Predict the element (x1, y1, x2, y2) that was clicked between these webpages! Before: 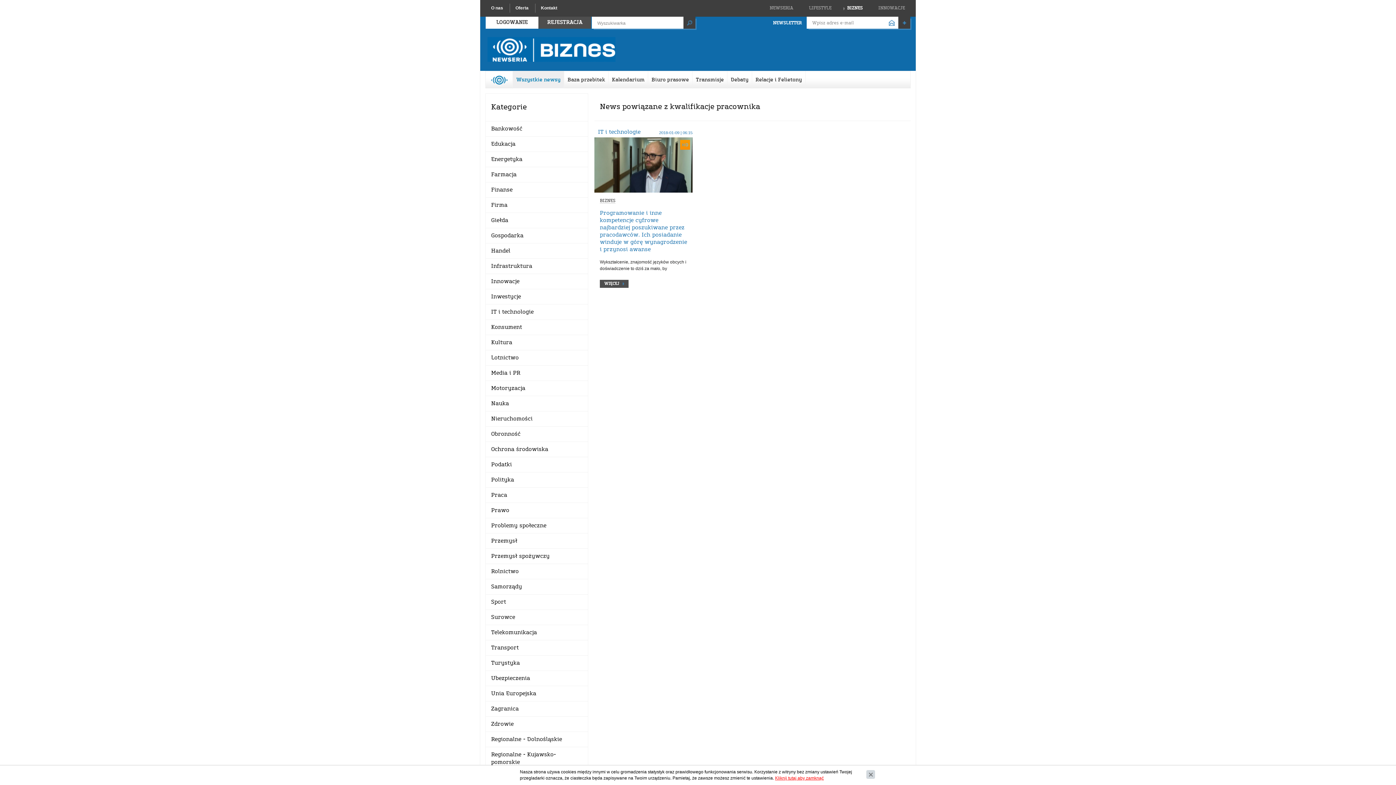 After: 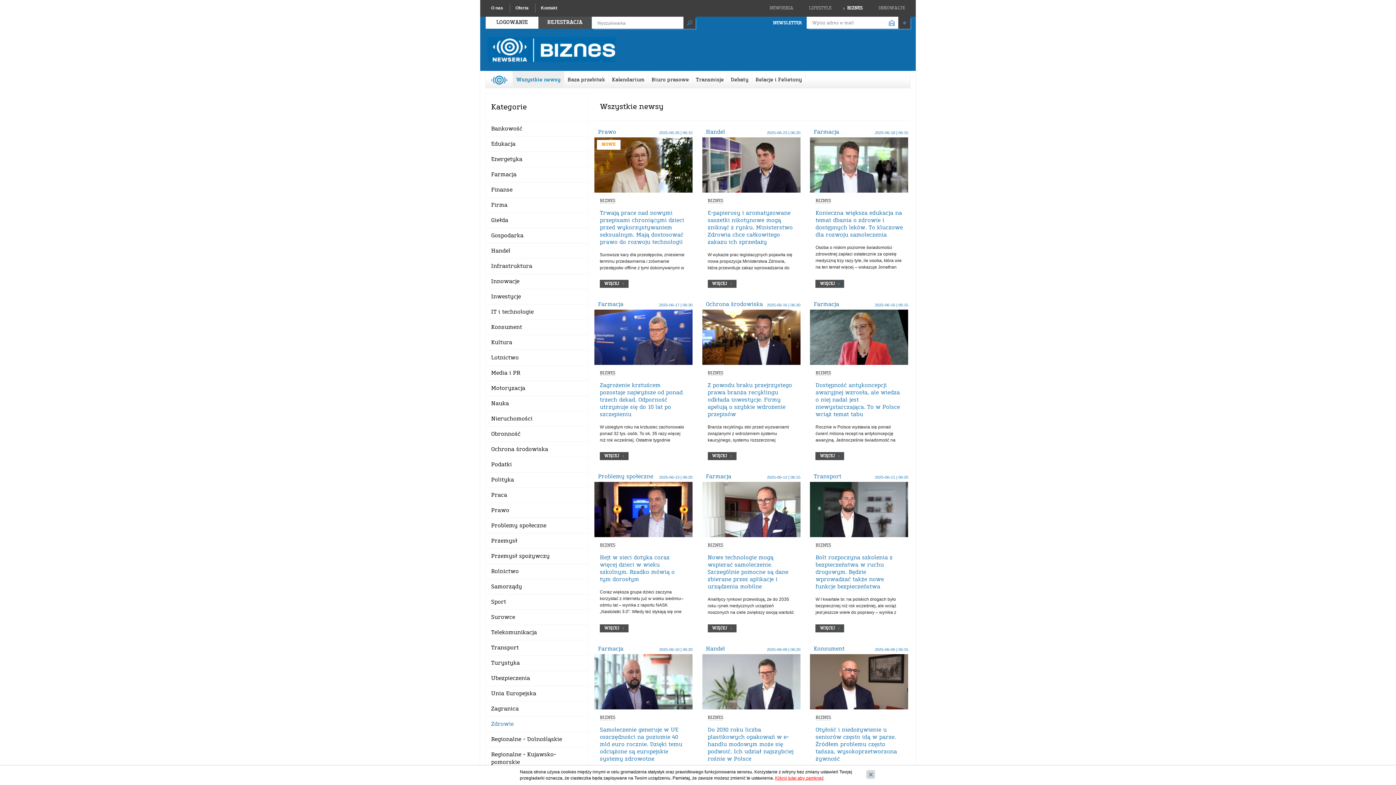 Action: bbox: (491, 721, 513, 727) label: Zdrowie